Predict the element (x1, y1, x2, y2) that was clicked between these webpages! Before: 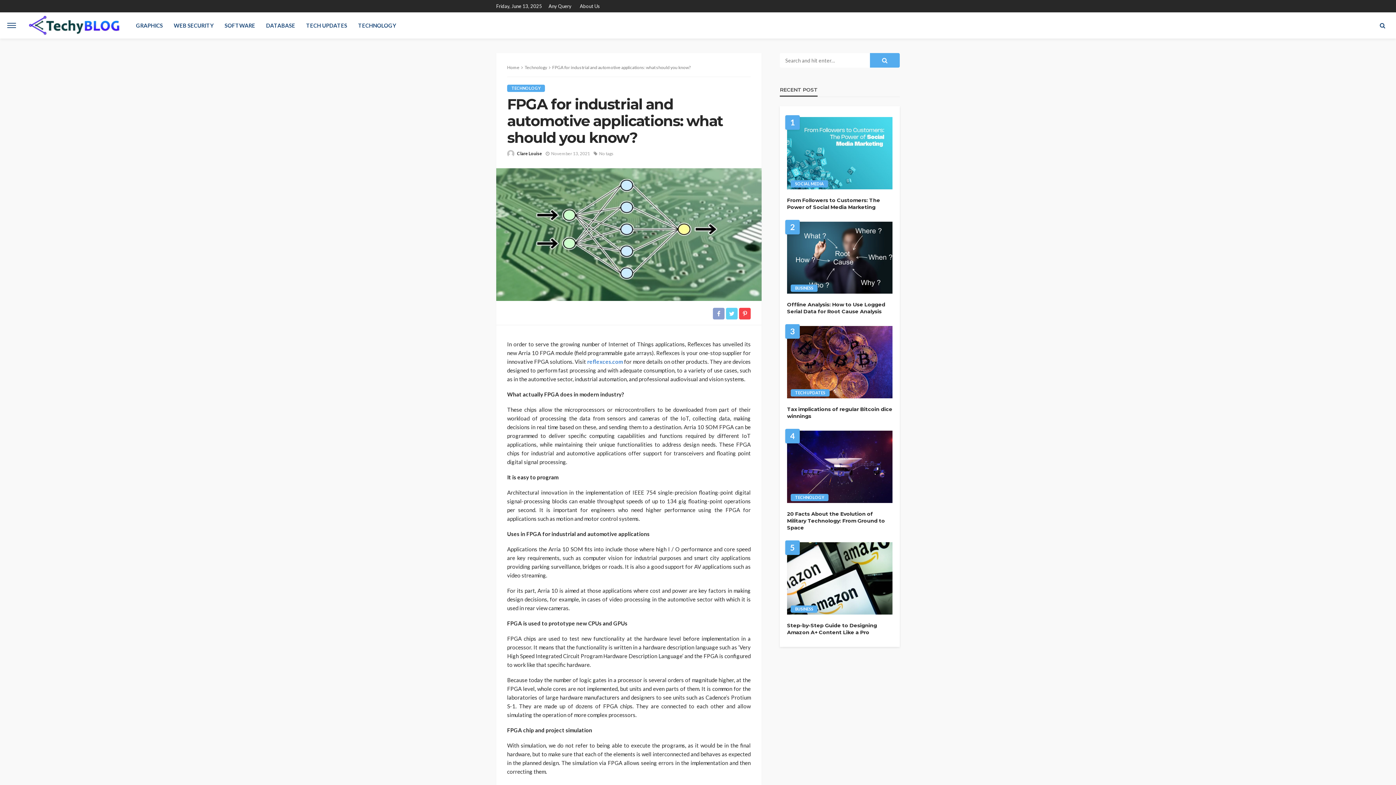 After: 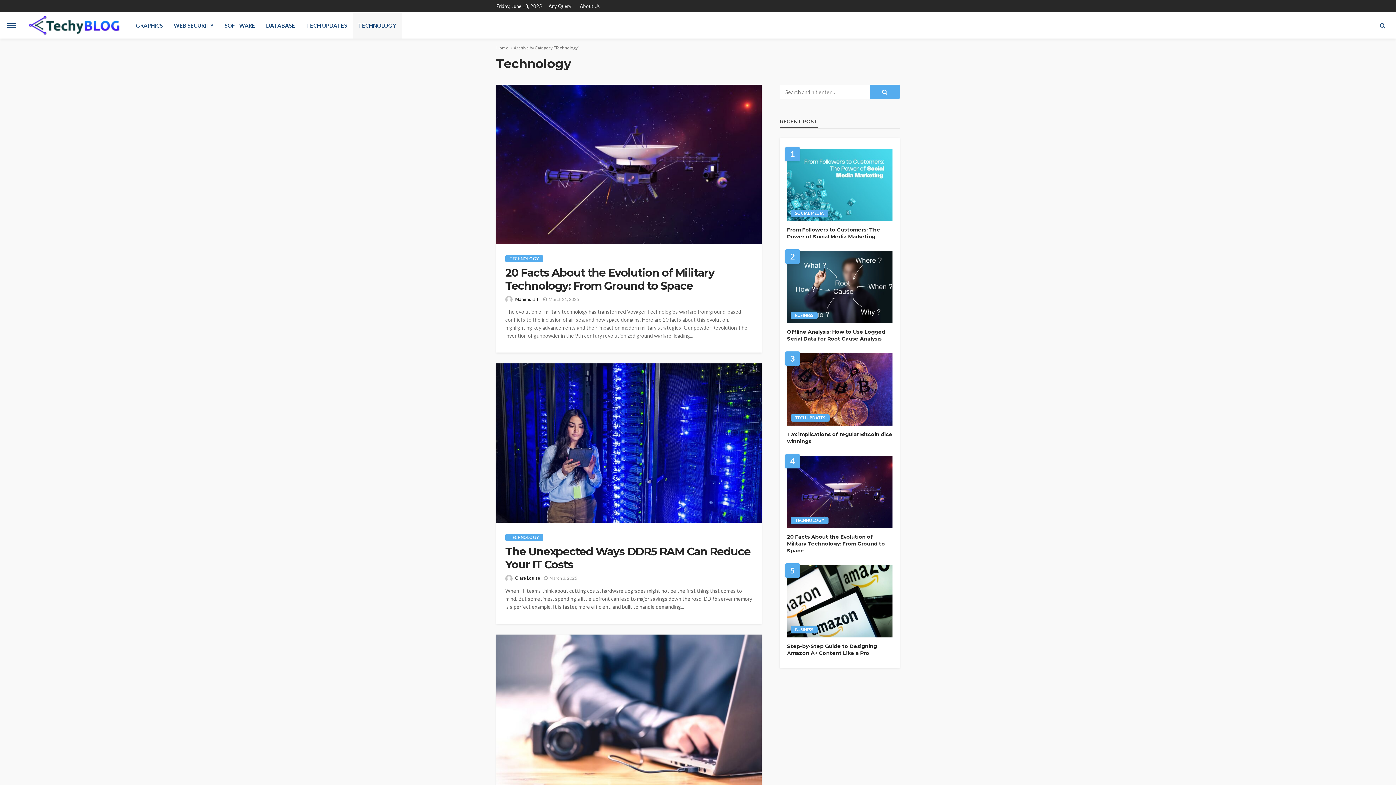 Action: label: TECHNOLOGY bbox: (507, 84, 545, 92)